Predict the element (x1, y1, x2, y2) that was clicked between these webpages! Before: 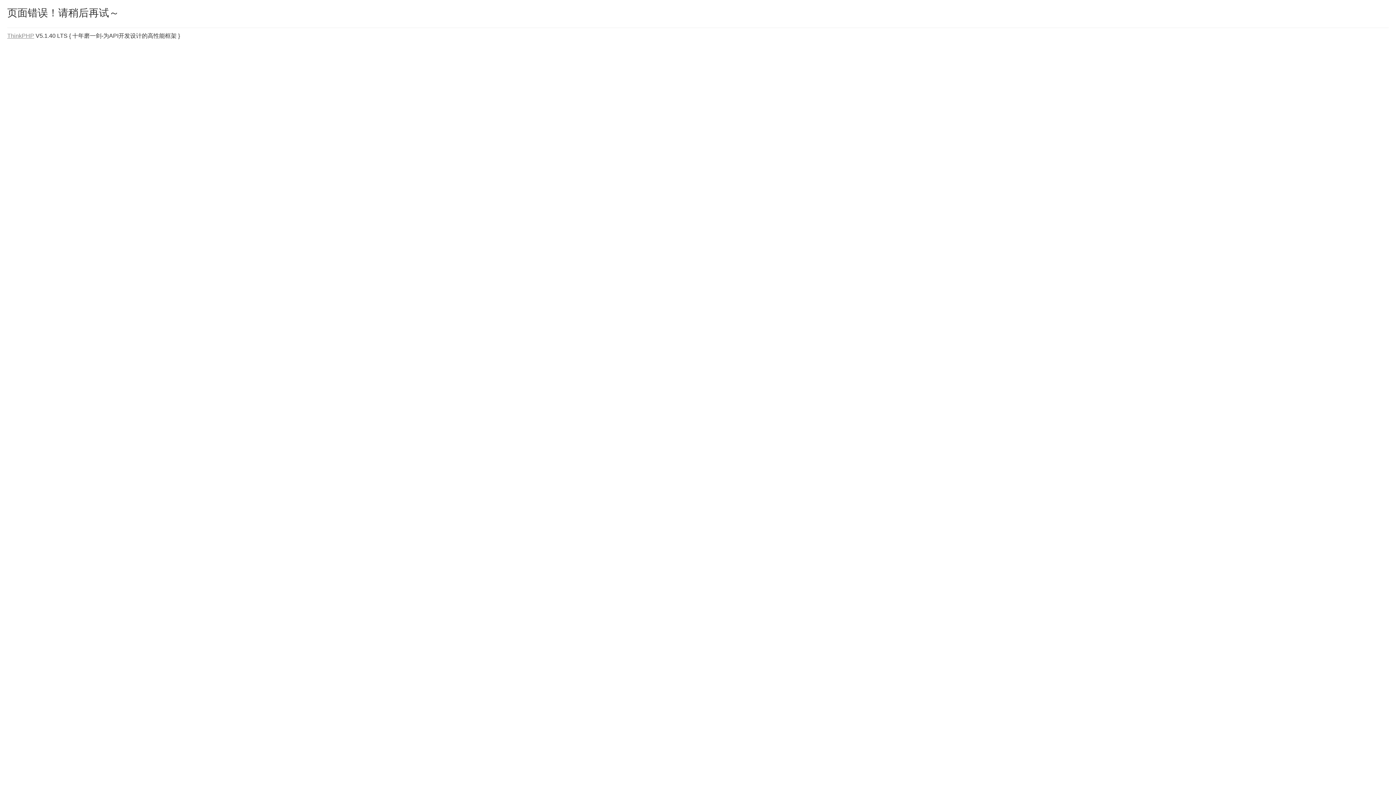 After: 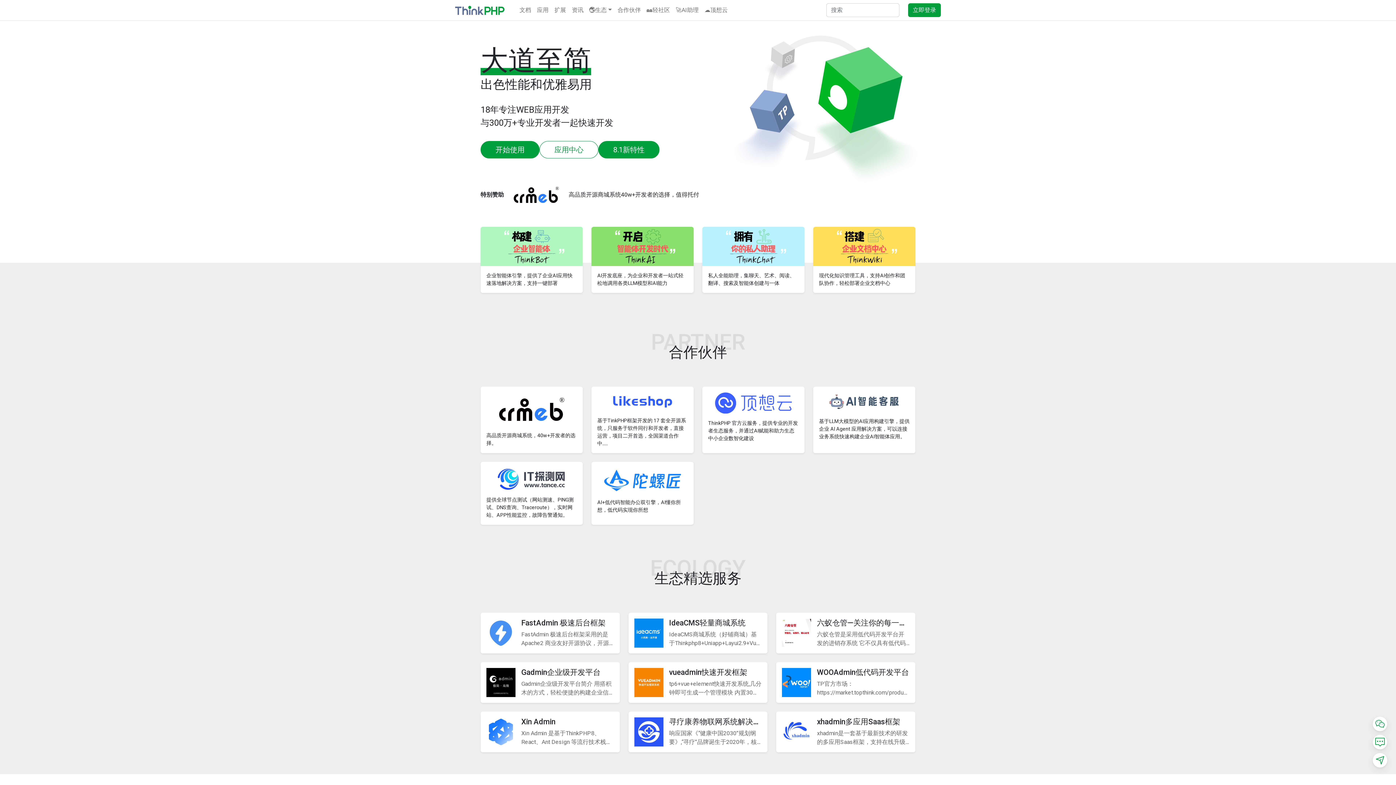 Action: bbox: (7, 32, 34, 38) label: ThinkPHP